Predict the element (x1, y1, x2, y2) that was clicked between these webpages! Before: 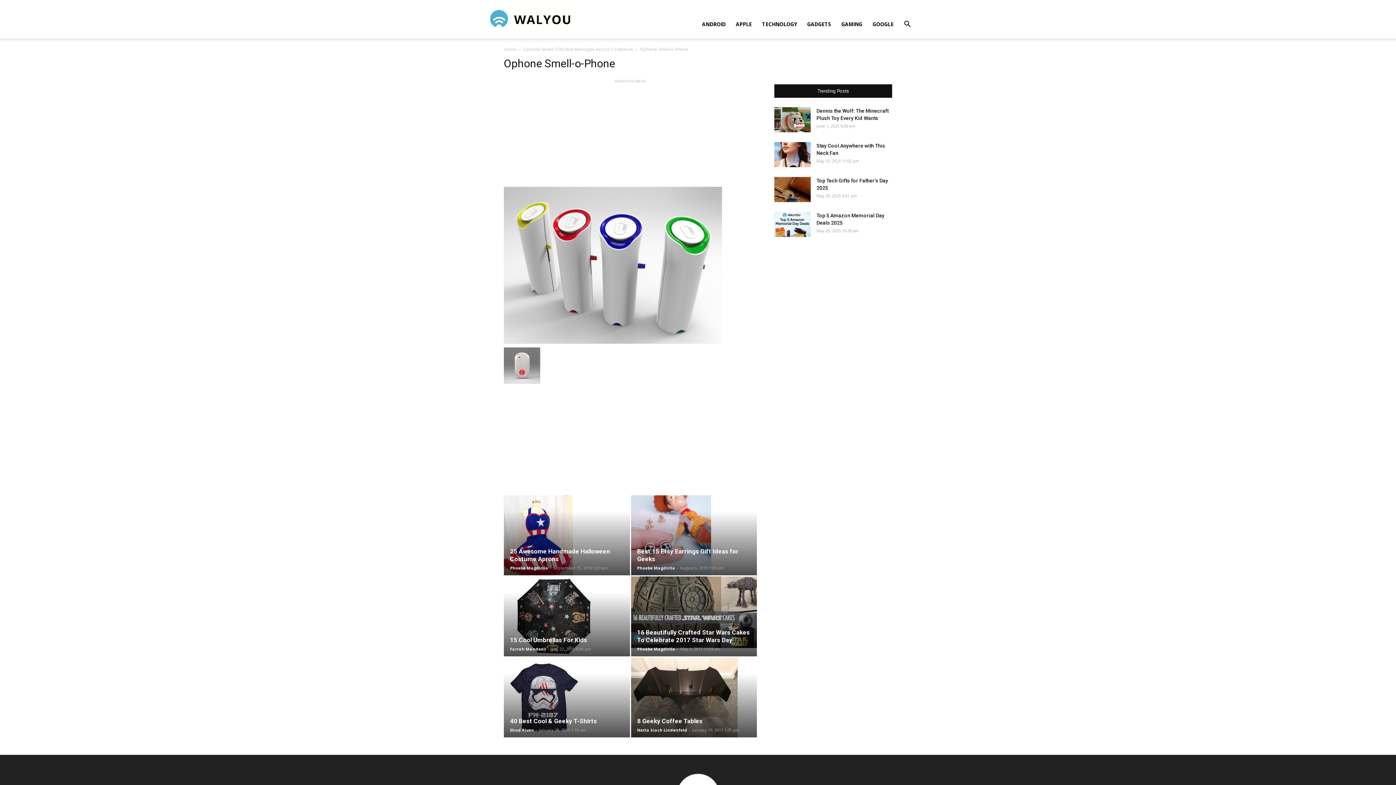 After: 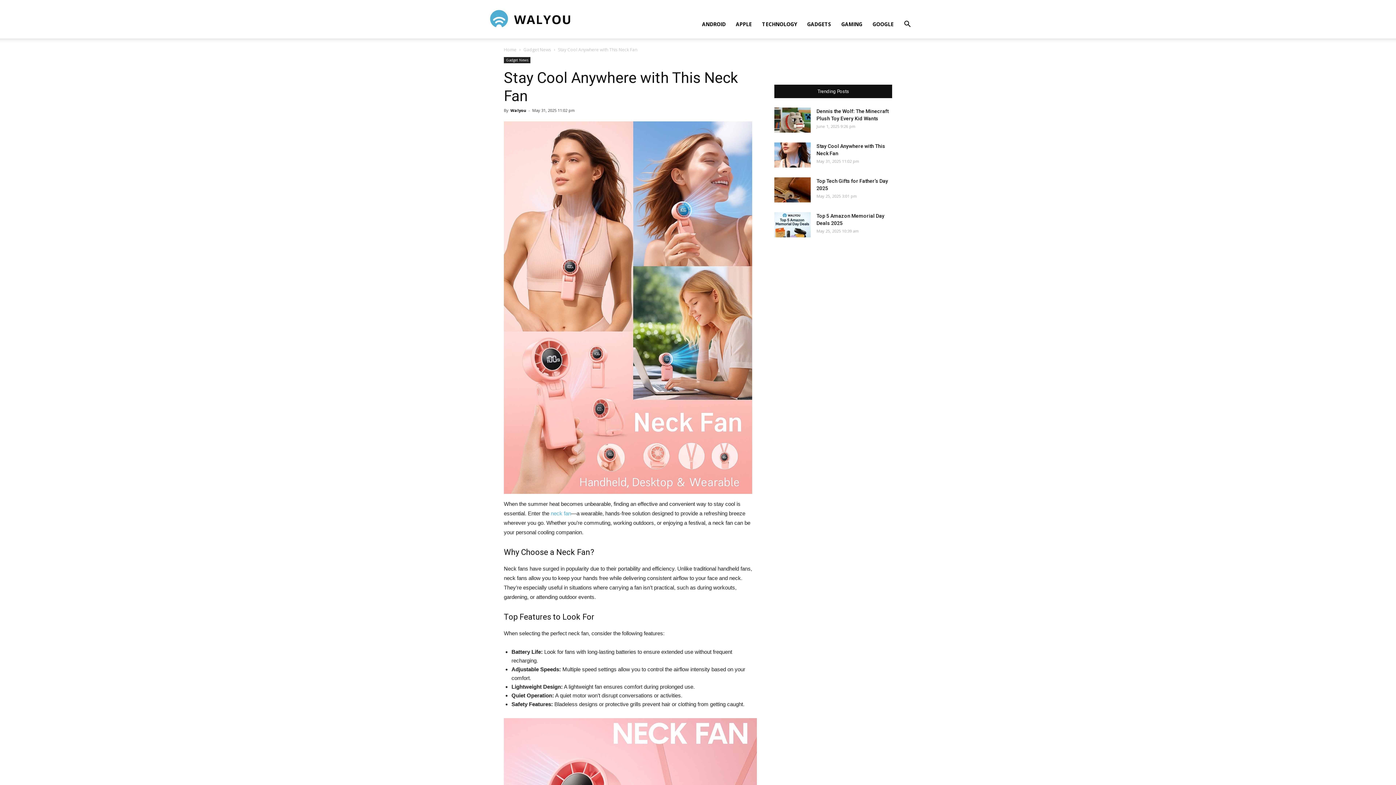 Action: bbox: (774, 142, 810, 167)